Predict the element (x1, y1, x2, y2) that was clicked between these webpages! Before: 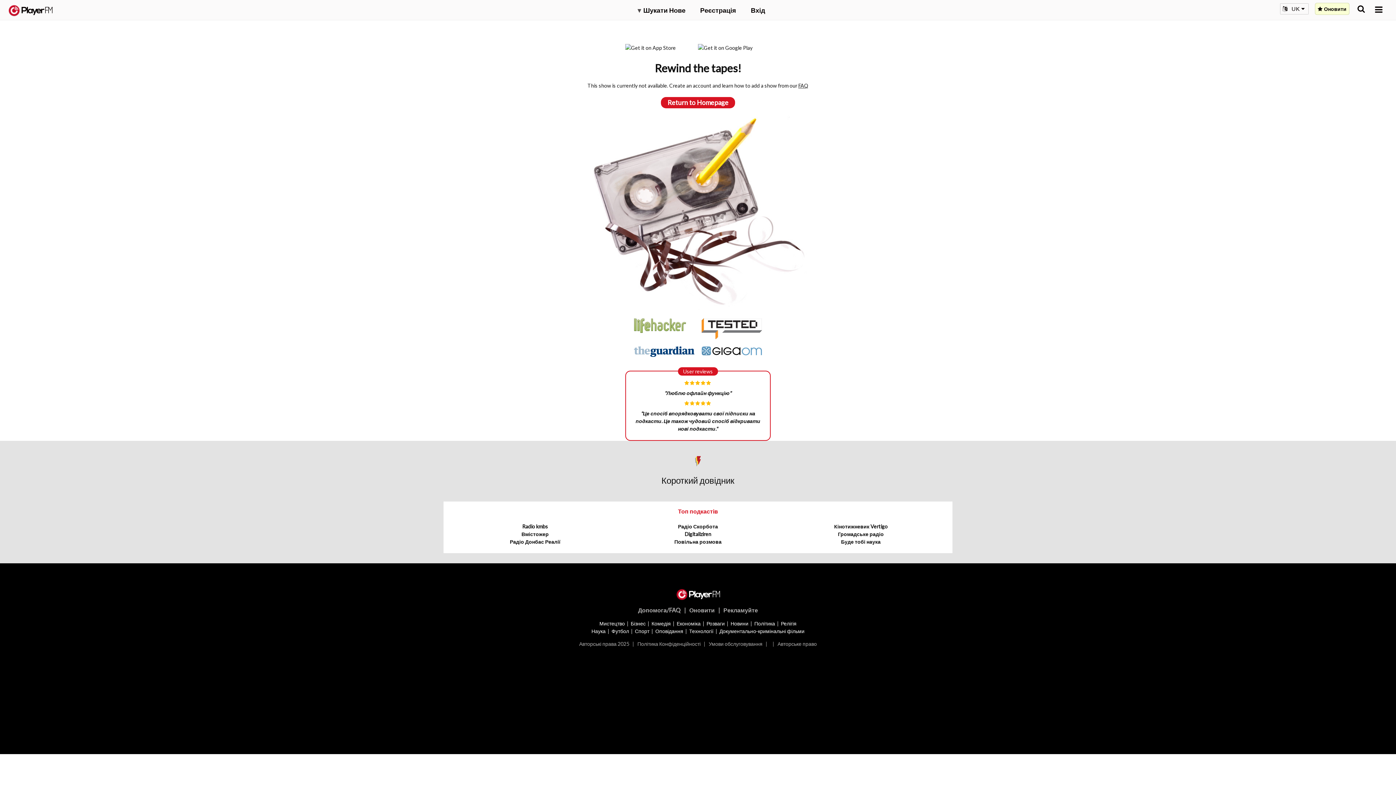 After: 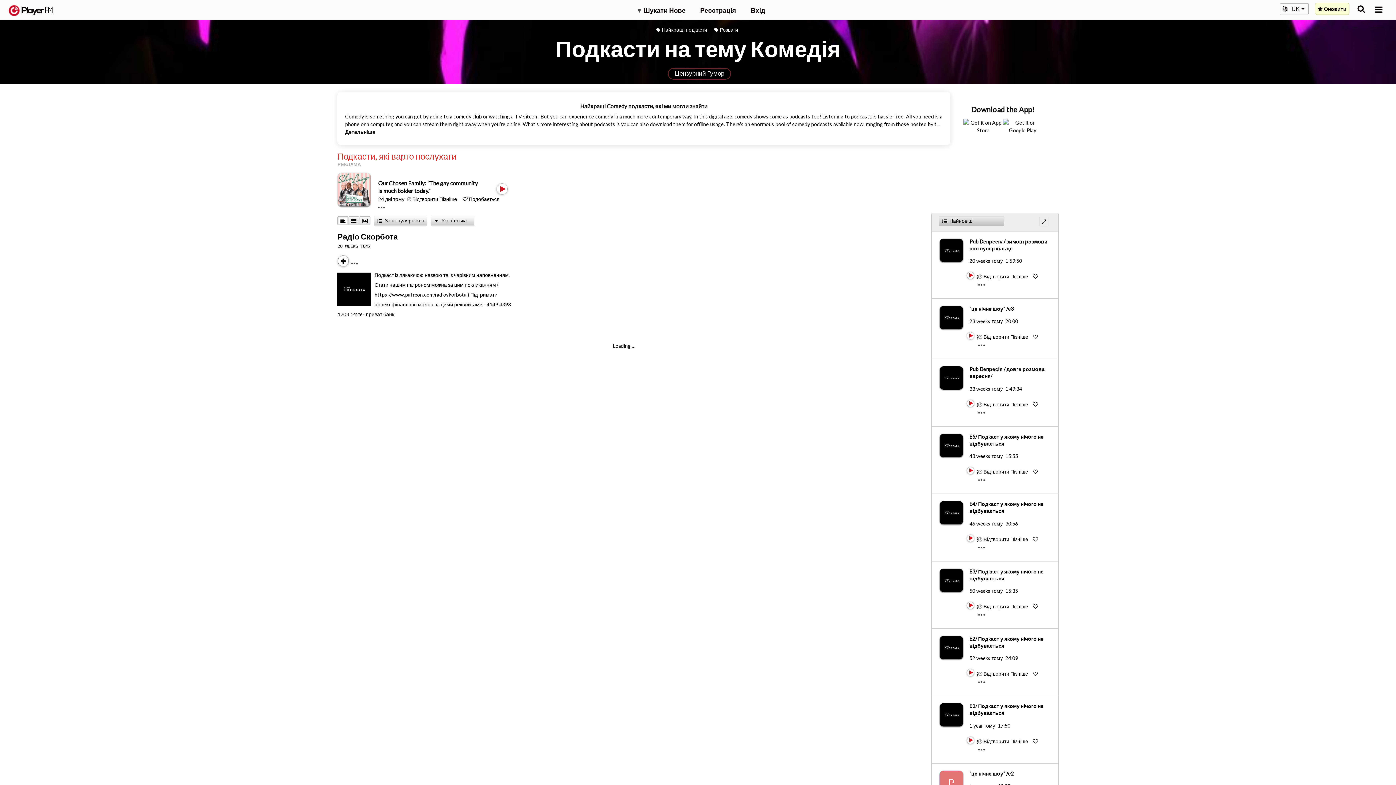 Action: label: Комедія bbox: (651, 620, 670, 626)